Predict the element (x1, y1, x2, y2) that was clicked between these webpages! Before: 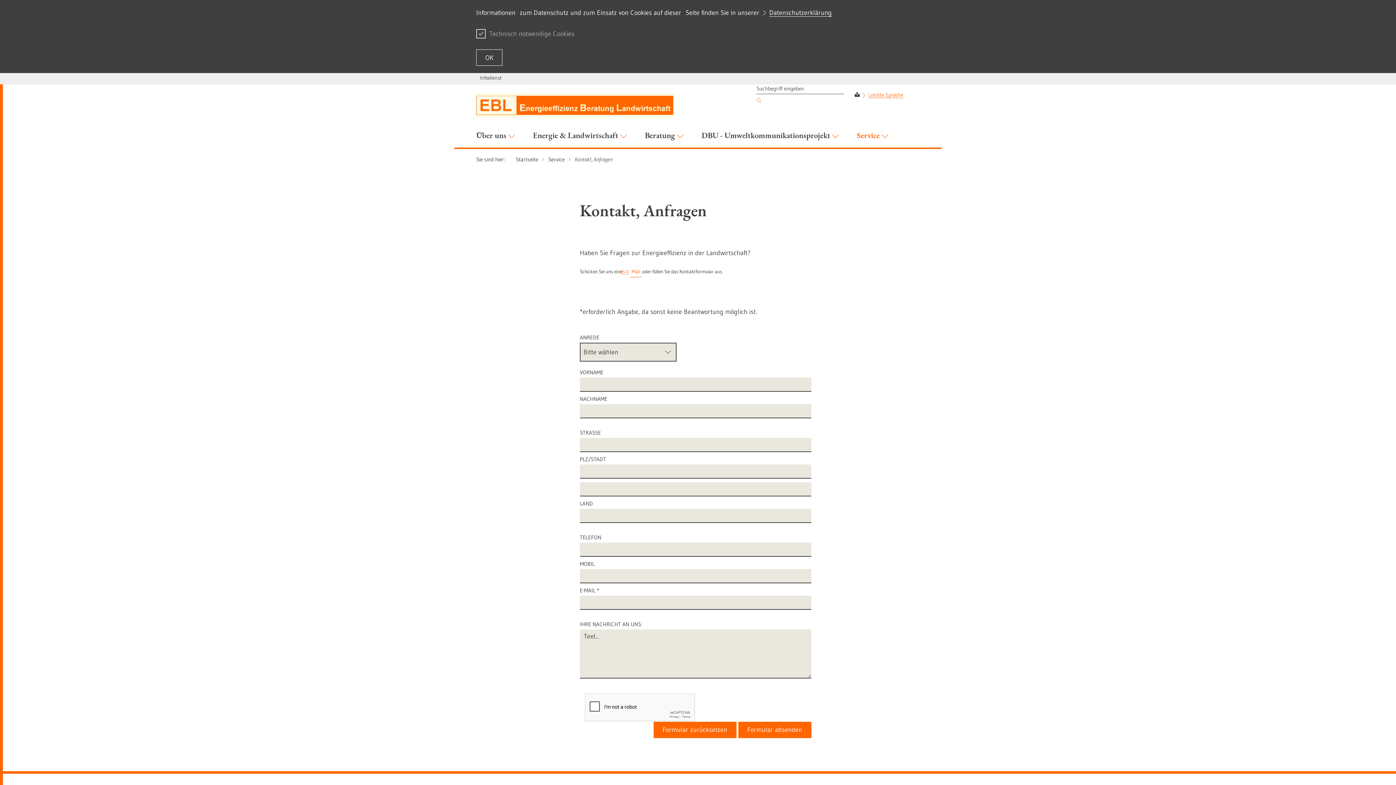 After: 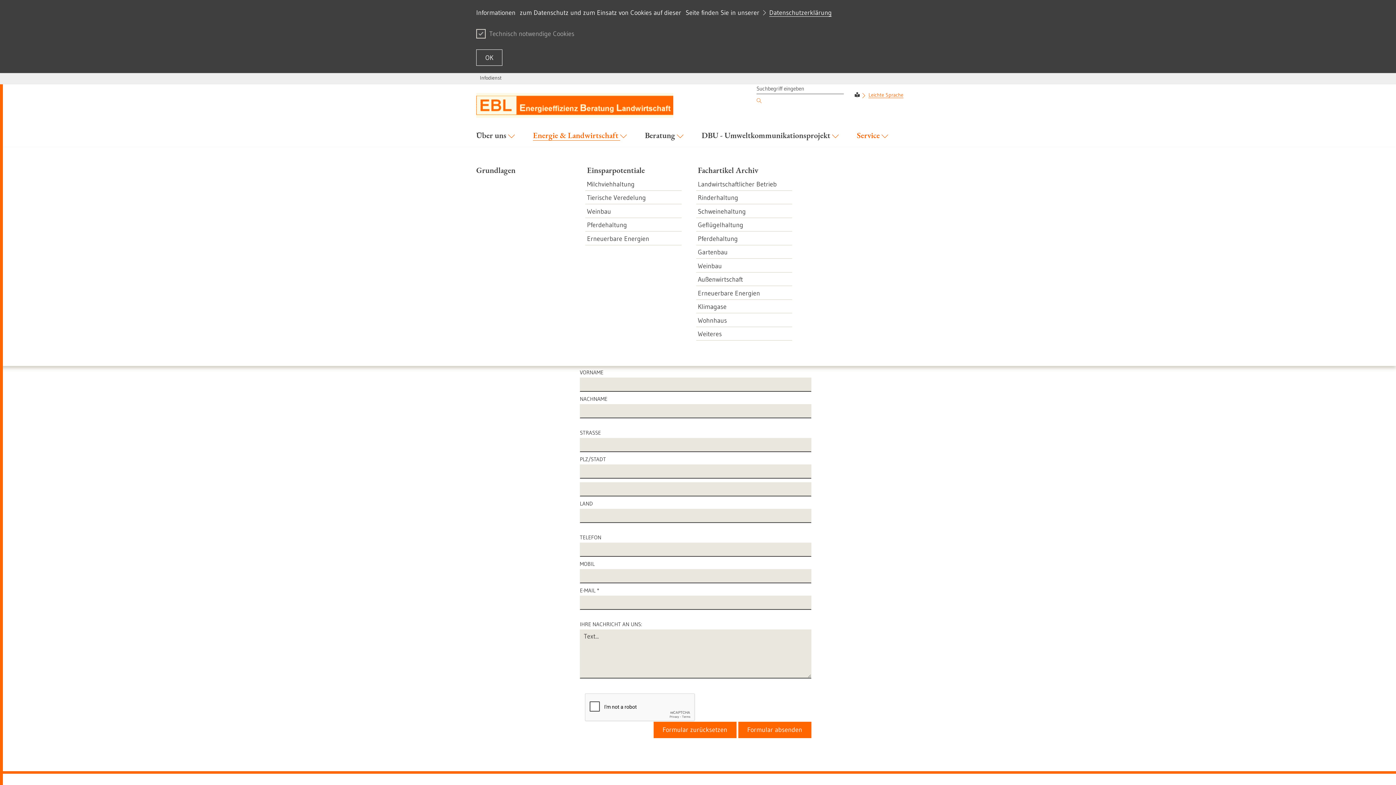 Action: bbox: (524, 124, 636, 148) label: Energie & Landwirtschaft 